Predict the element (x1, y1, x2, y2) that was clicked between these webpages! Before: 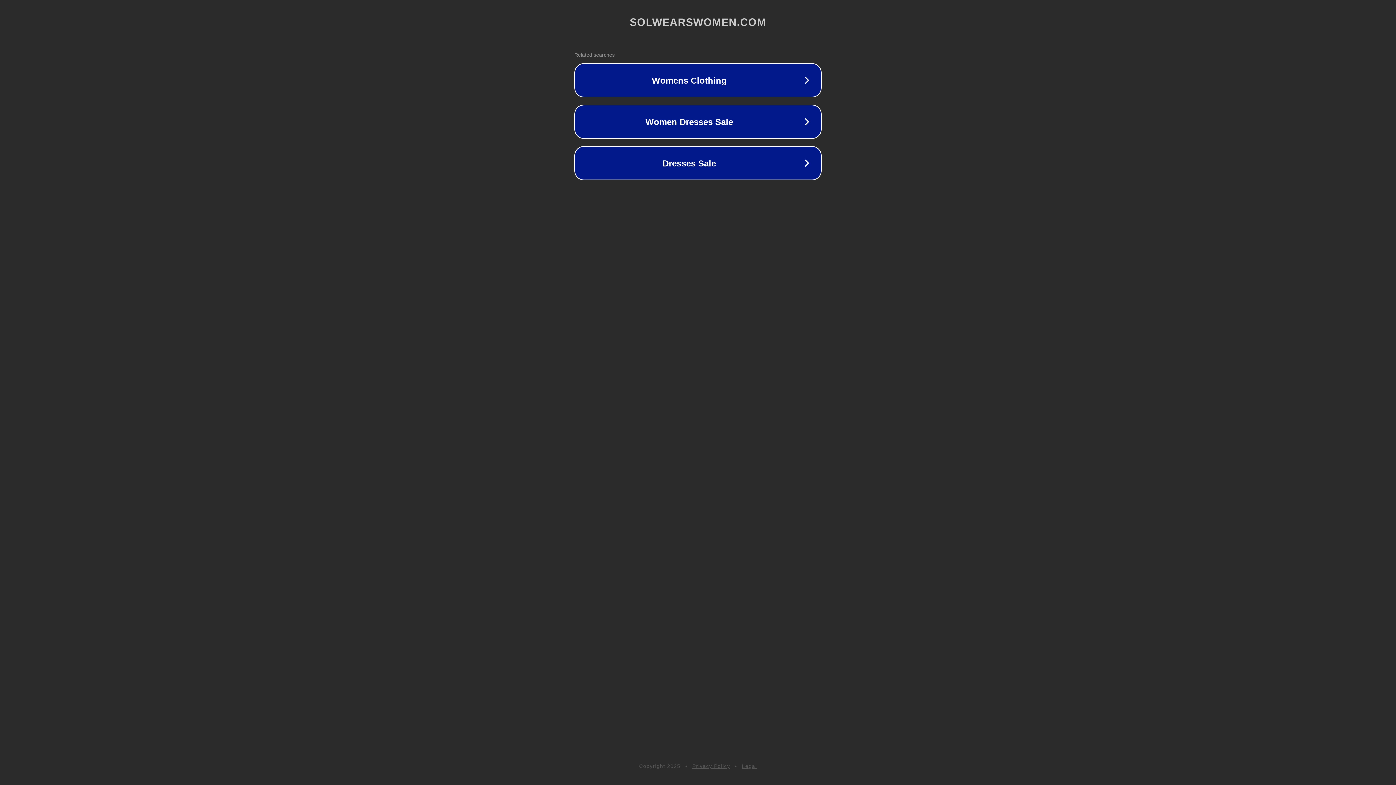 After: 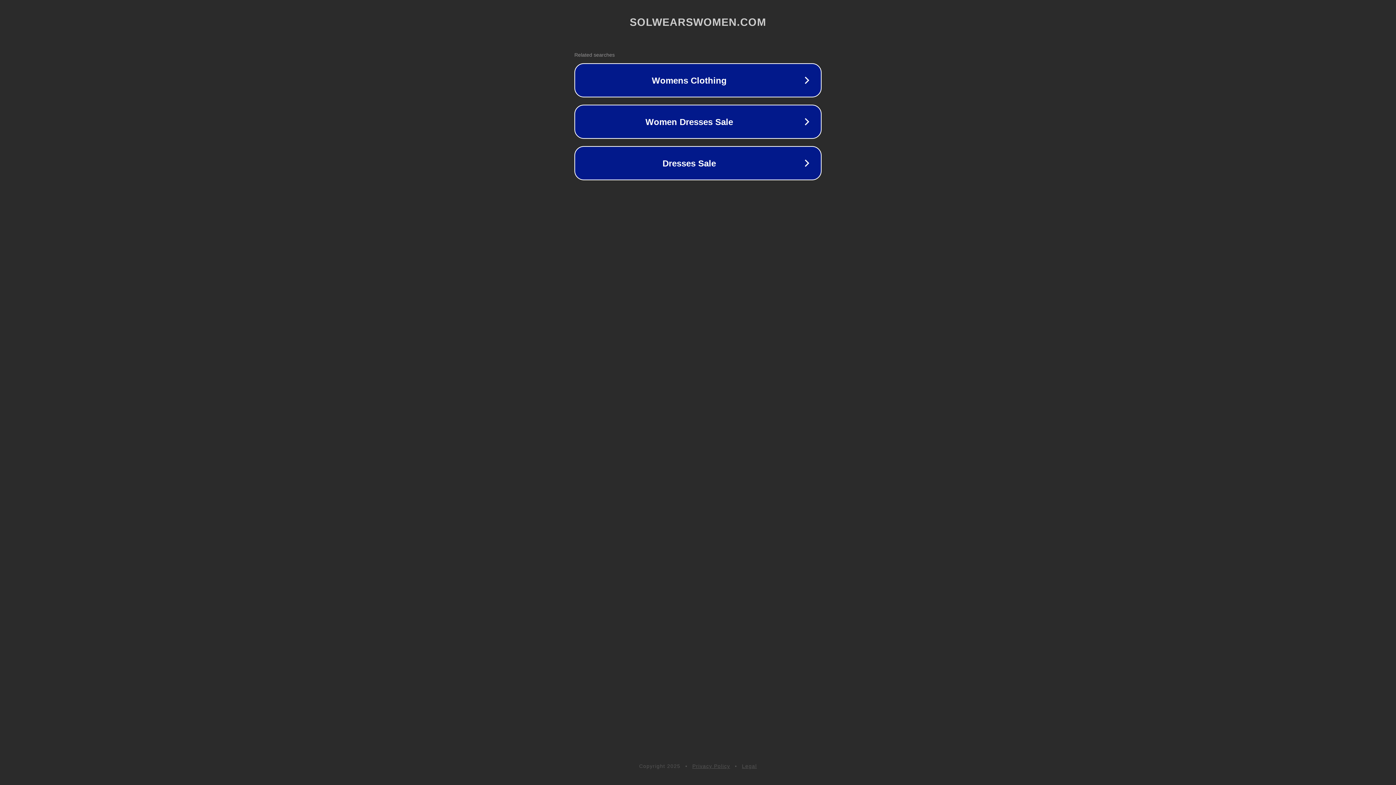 Action: bbox: (692, 763, 730, 769) label: Privacy Policy